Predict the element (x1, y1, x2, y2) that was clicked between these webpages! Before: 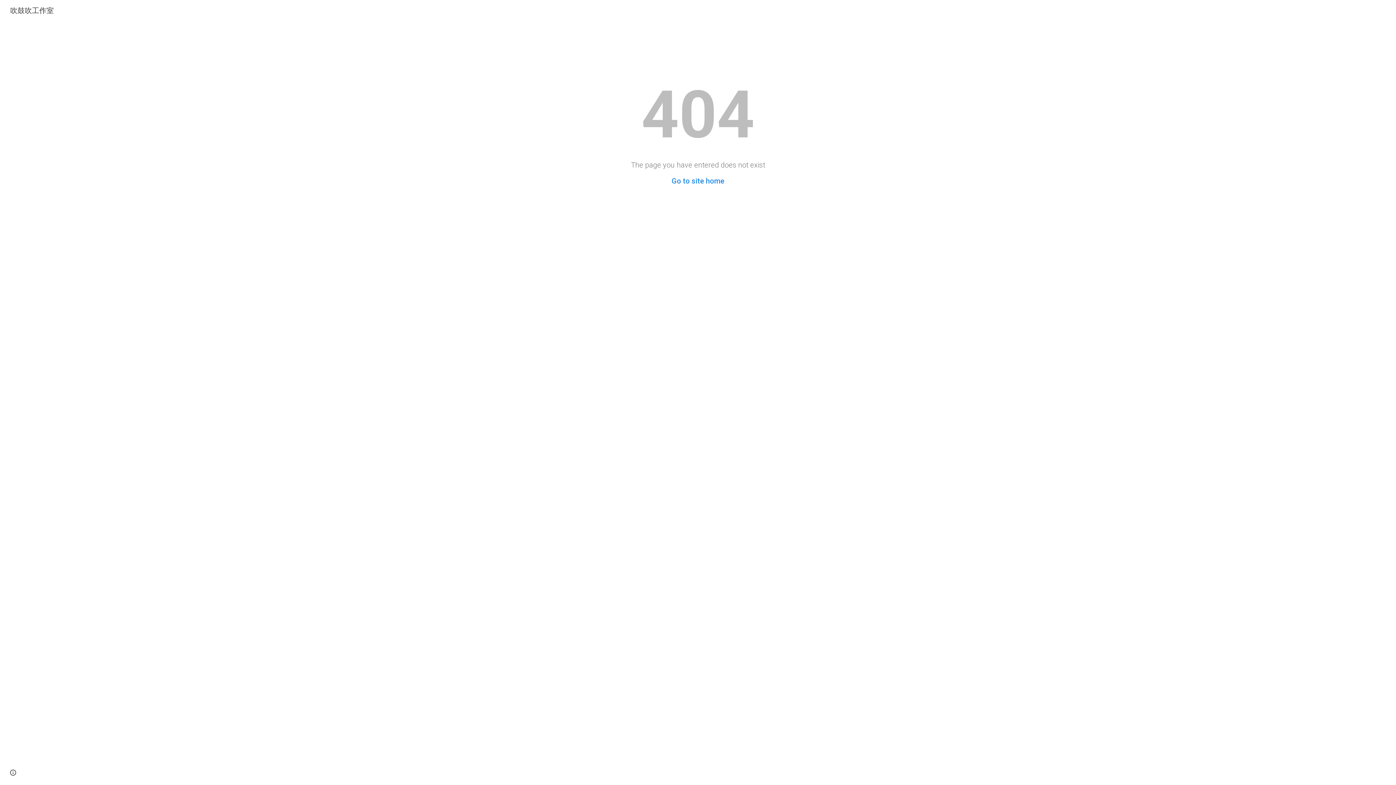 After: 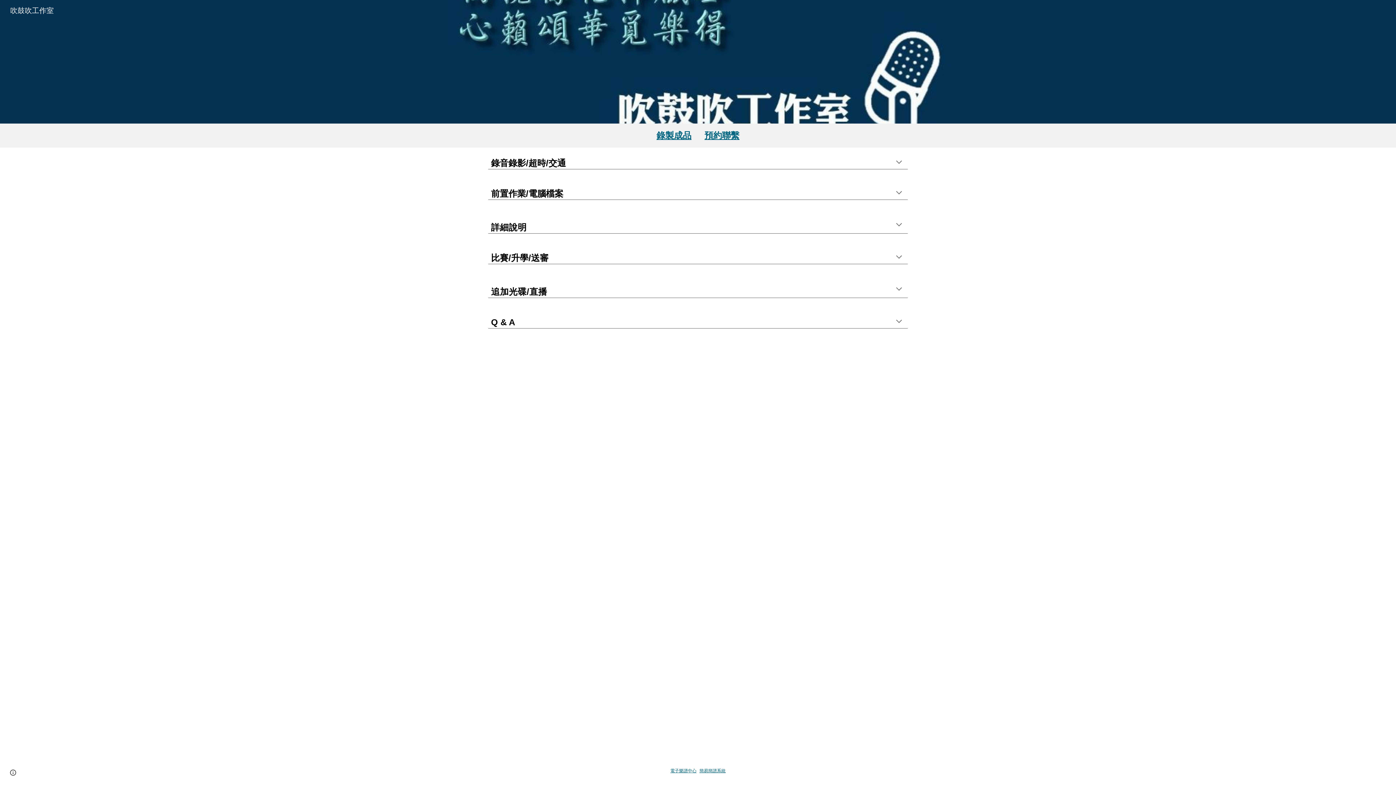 Action: bbox: (5, 4, 58, 13) label: 吹鼓吹工作室